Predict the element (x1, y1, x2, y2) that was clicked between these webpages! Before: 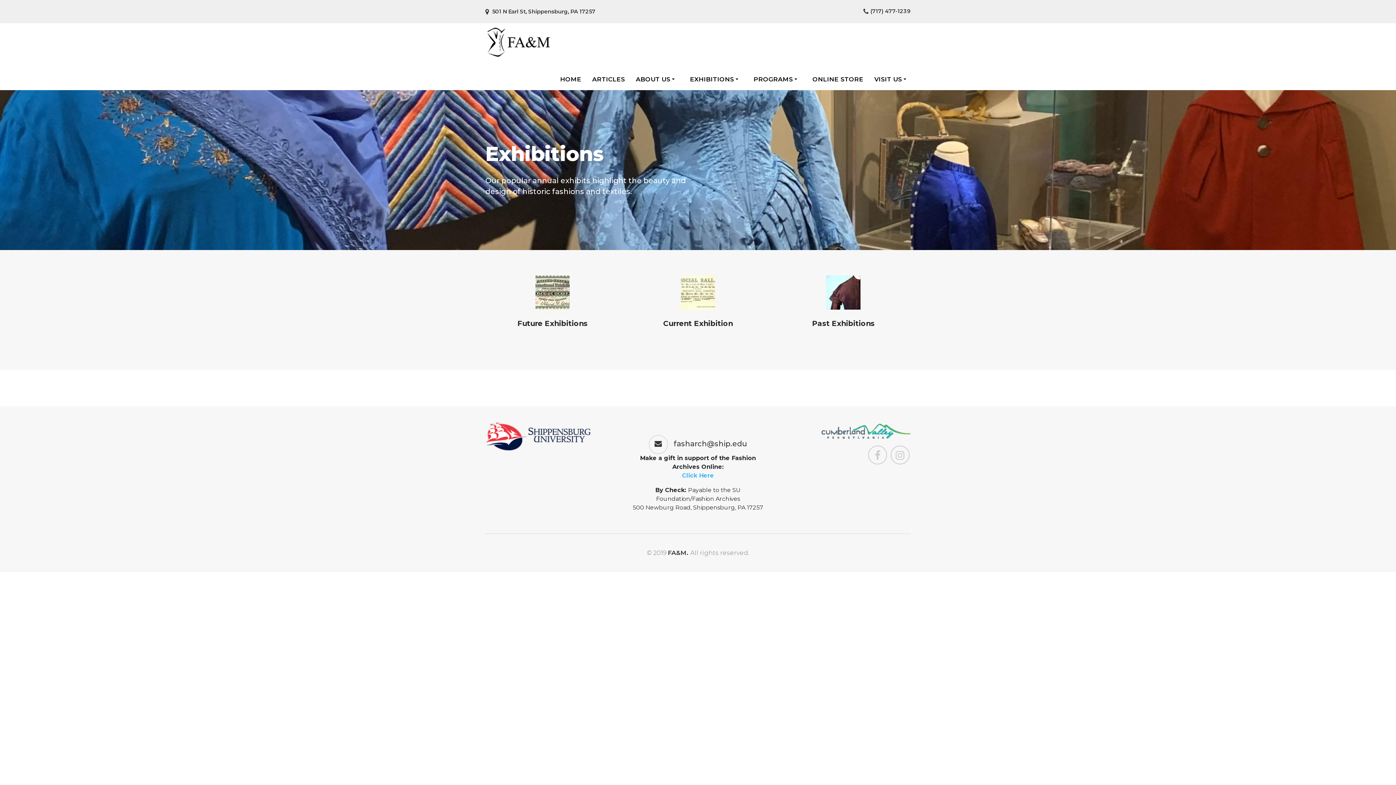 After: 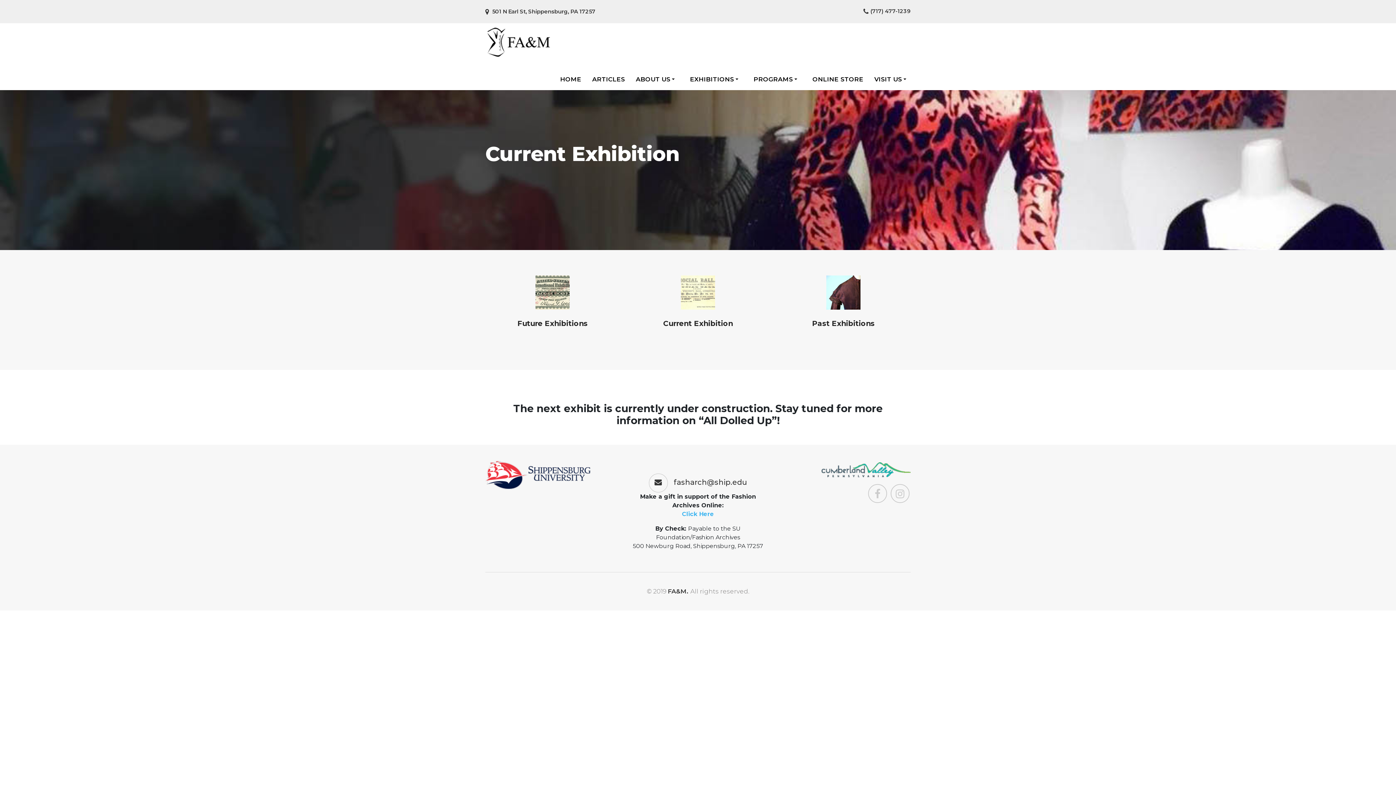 Action: bbox: (663, 319, 733, 328) label: Current Exhibition